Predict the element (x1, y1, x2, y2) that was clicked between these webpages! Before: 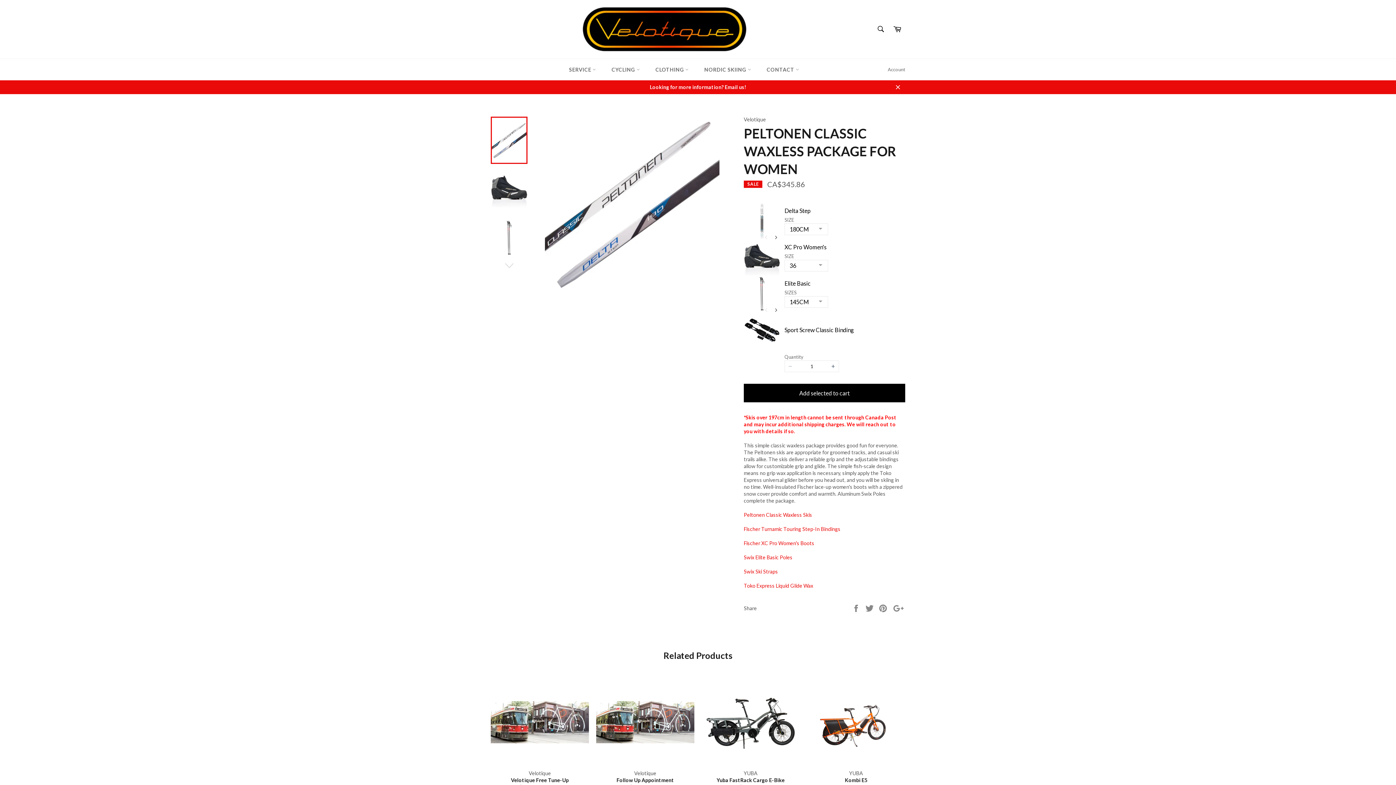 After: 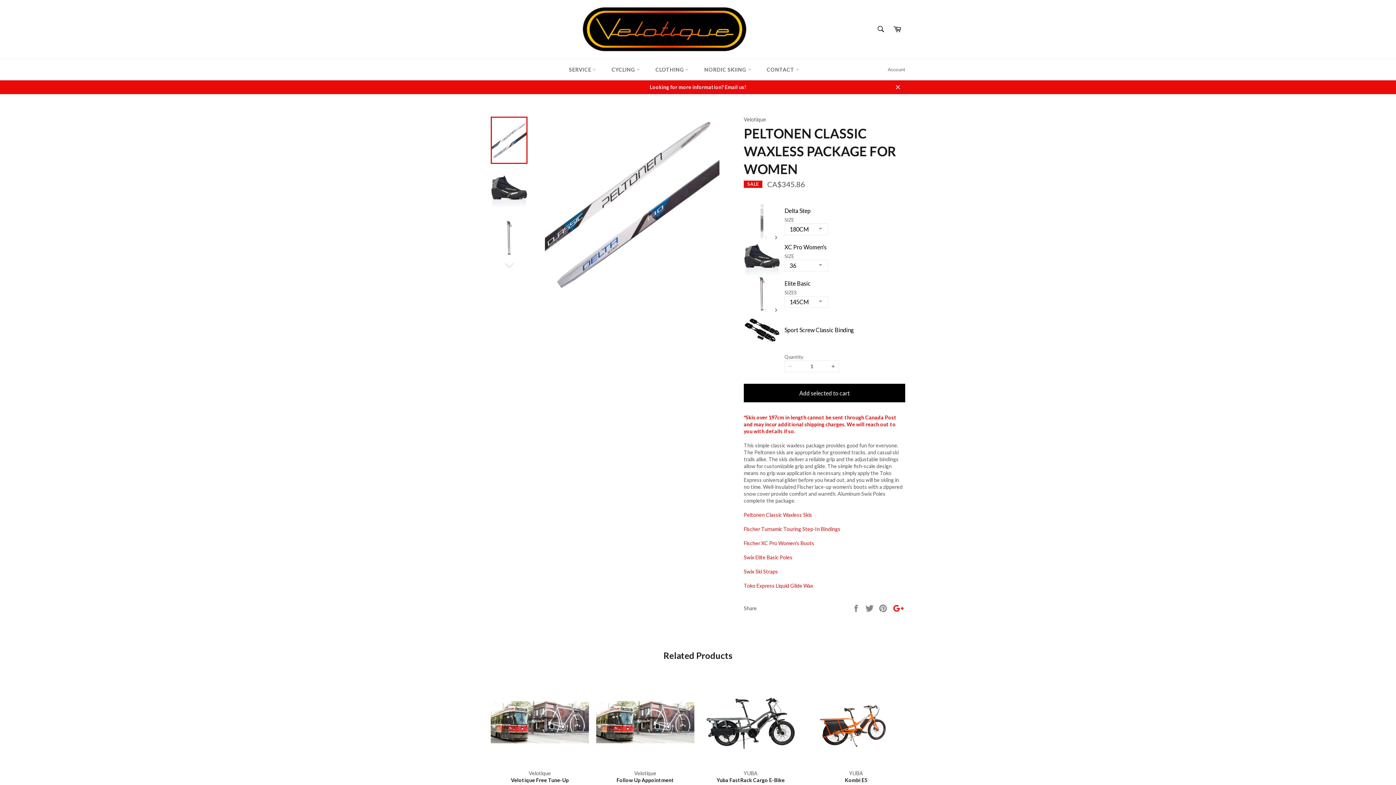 Action: bbox: (892, 604, 905, 610) label: +1 on Google Plus